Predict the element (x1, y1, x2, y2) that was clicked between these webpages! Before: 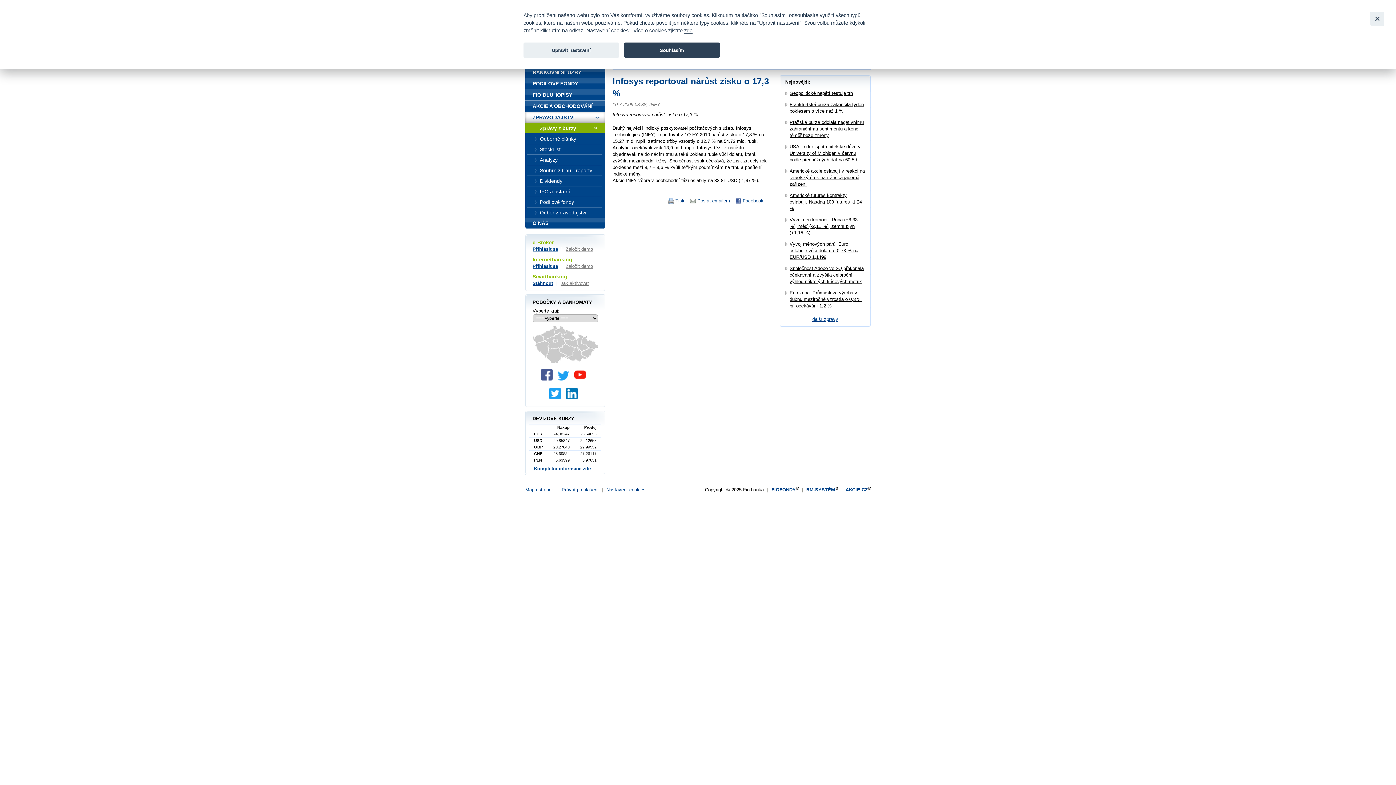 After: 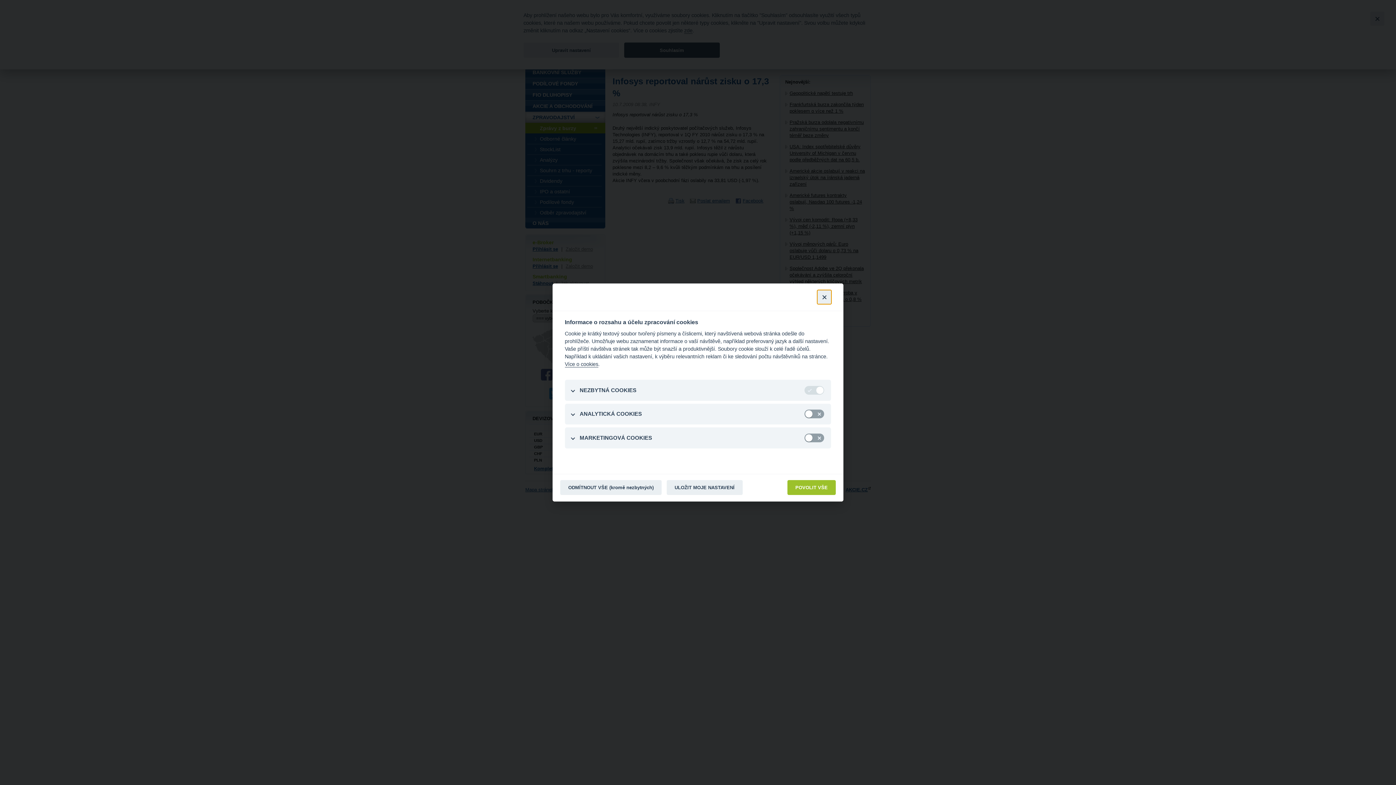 Action: label: Nastavení cookies bbox: (606, 487, 645, 492)